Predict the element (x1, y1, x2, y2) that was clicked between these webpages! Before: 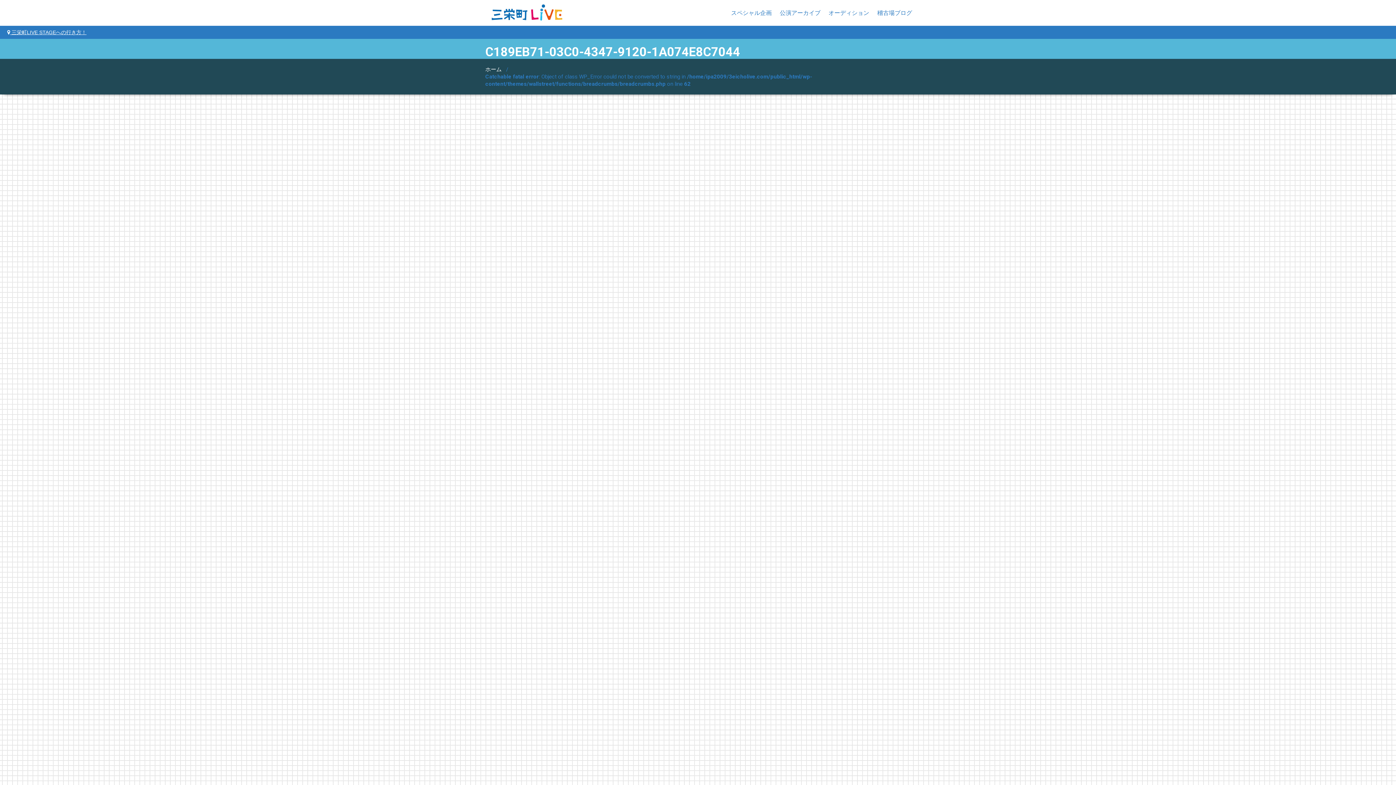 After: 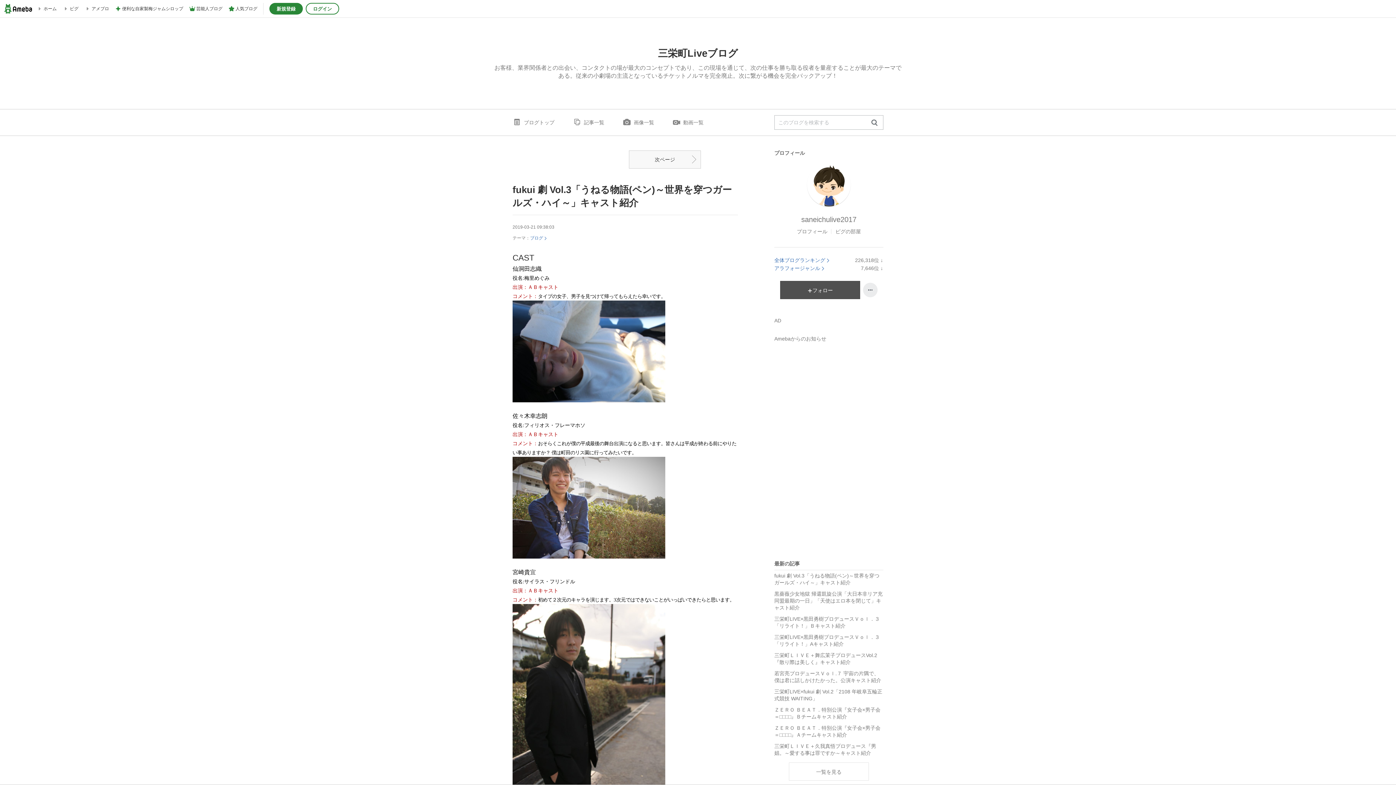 Action: bbox: (873, 0, 916, 25) label: 稽古場ブログ